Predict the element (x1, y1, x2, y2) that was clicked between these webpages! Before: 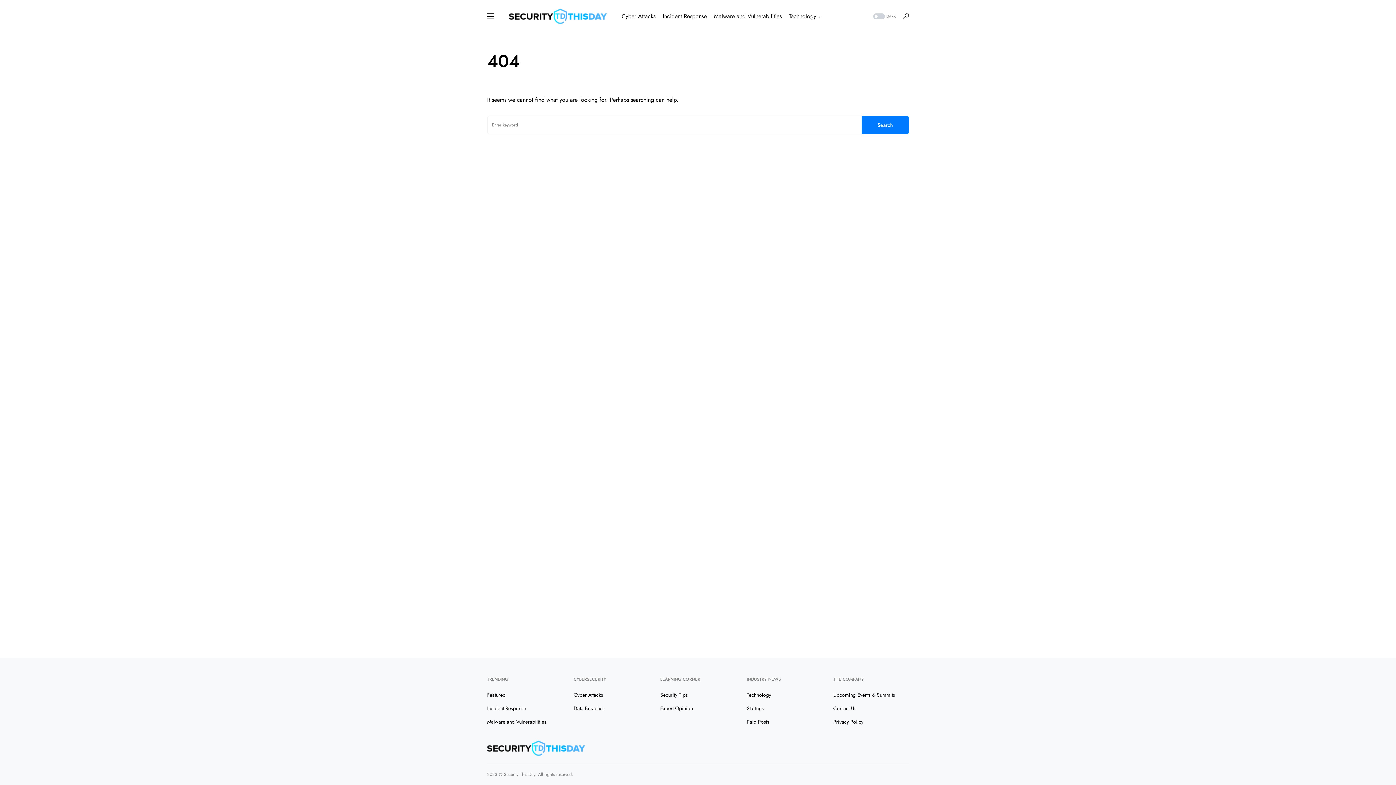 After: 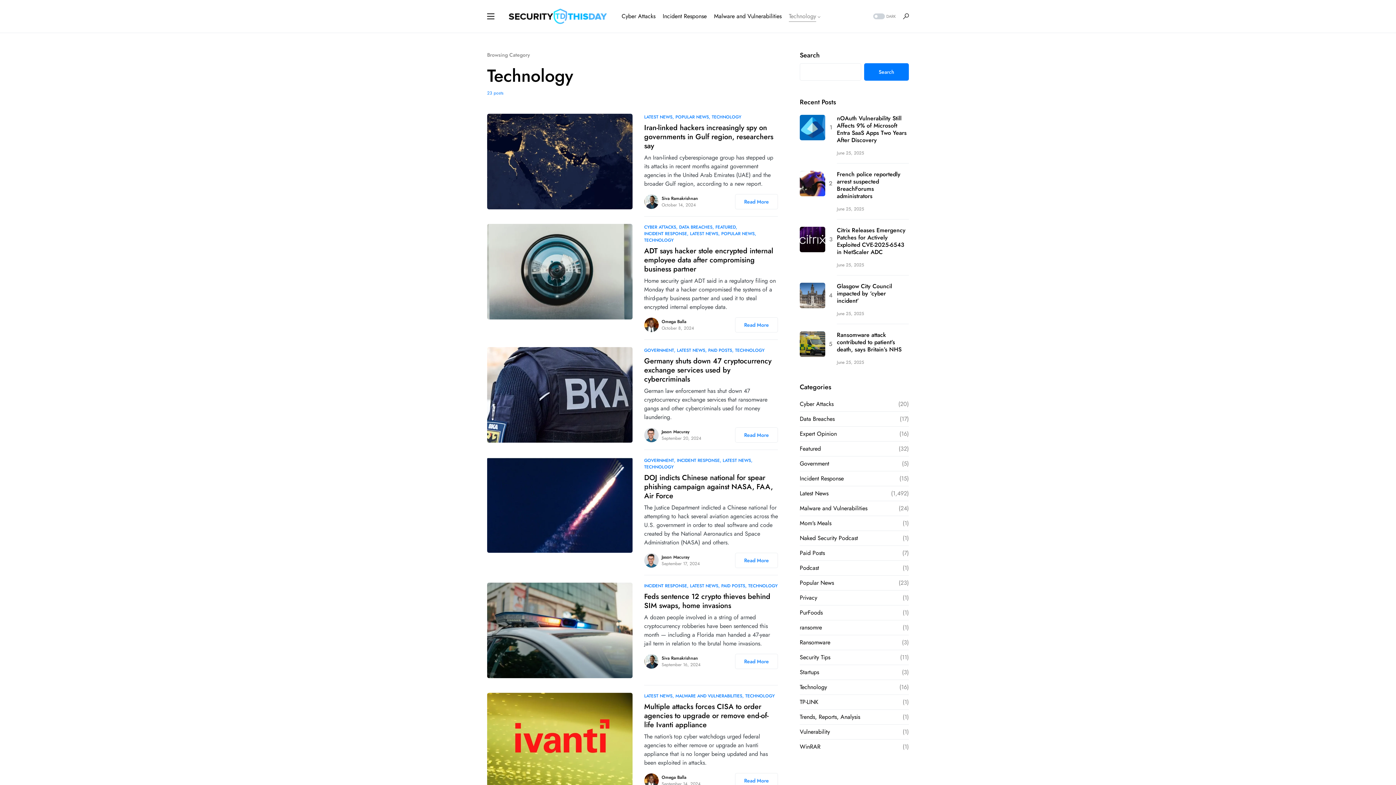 Action: bbox: (789, 0, 821, 32) label: Technology